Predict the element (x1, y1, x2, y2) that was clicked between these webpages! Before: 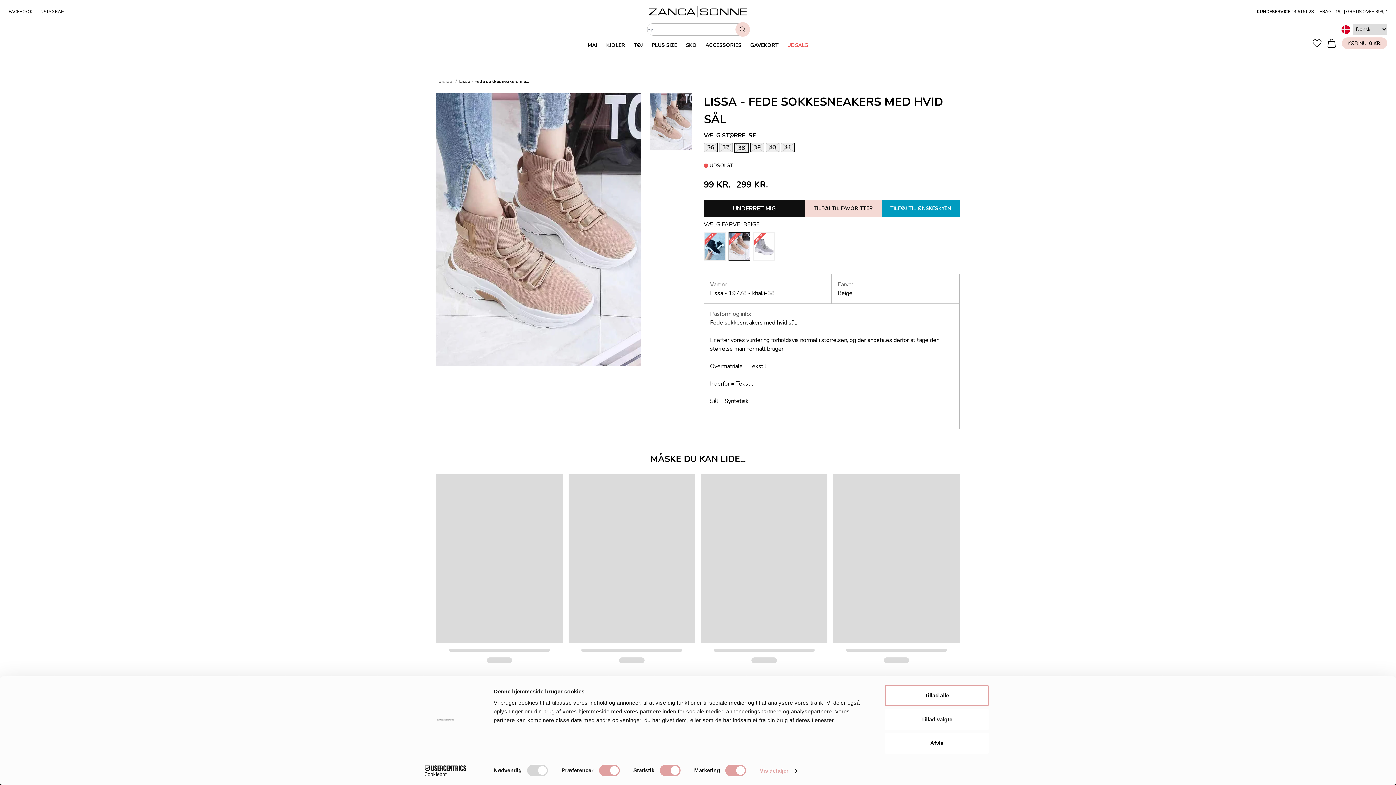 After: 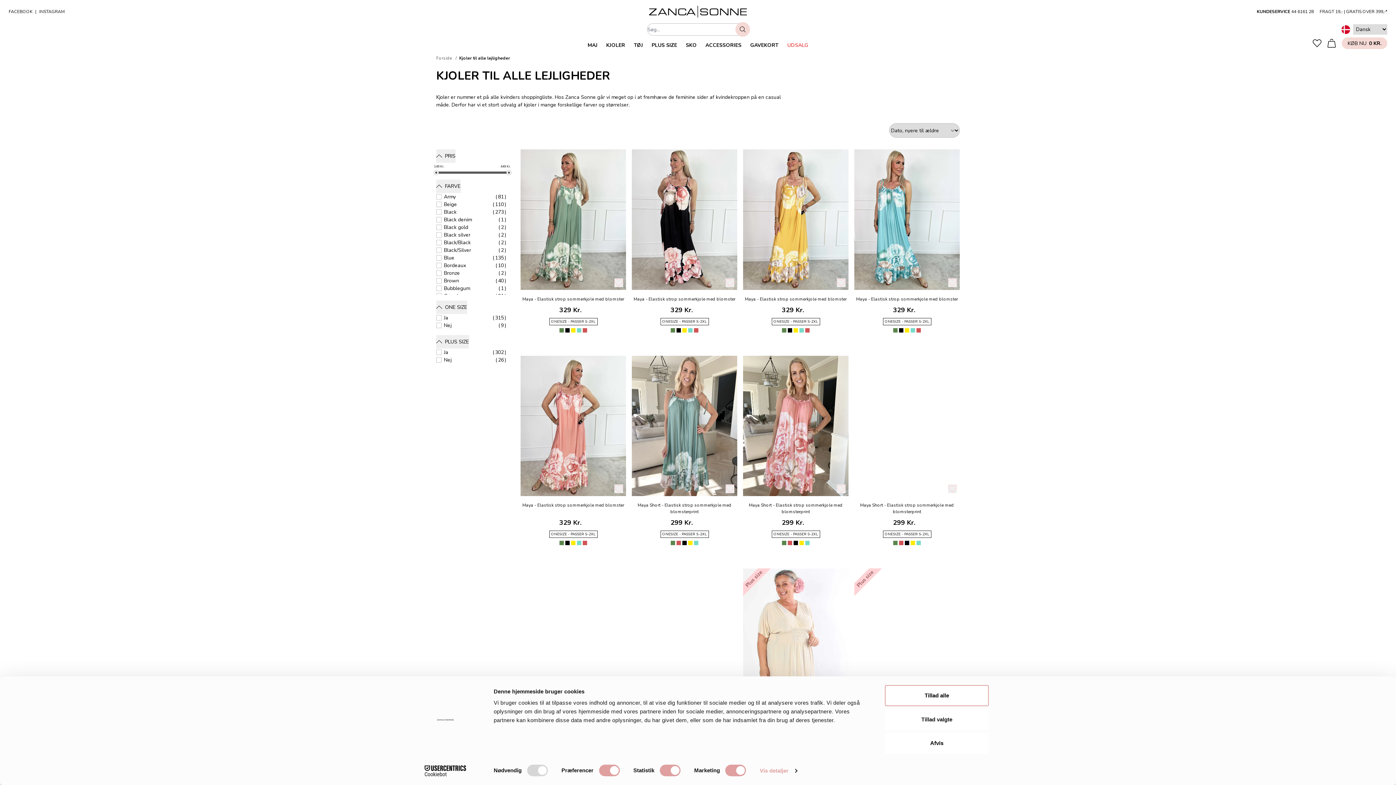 Action: label: KJOLER bbox: (602, 35, 629, 54)